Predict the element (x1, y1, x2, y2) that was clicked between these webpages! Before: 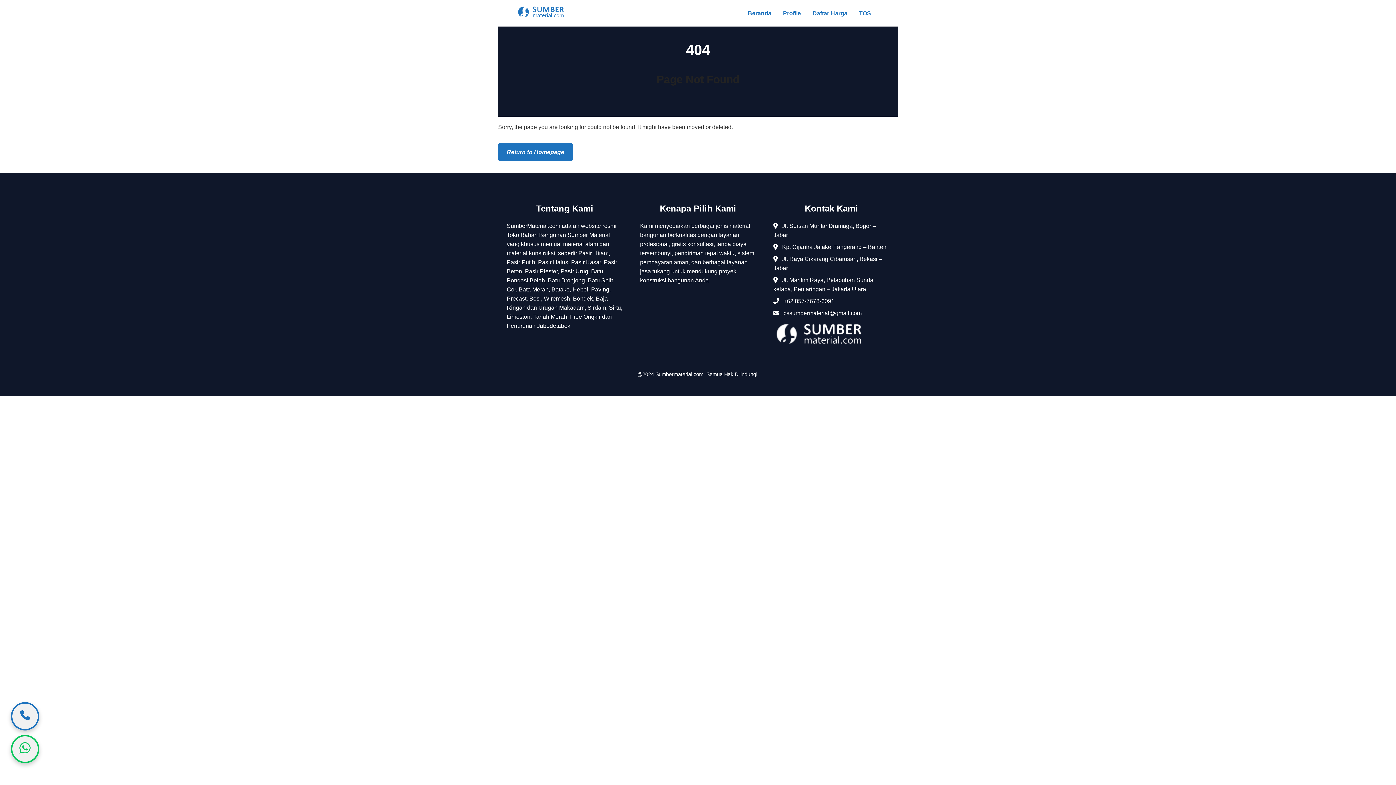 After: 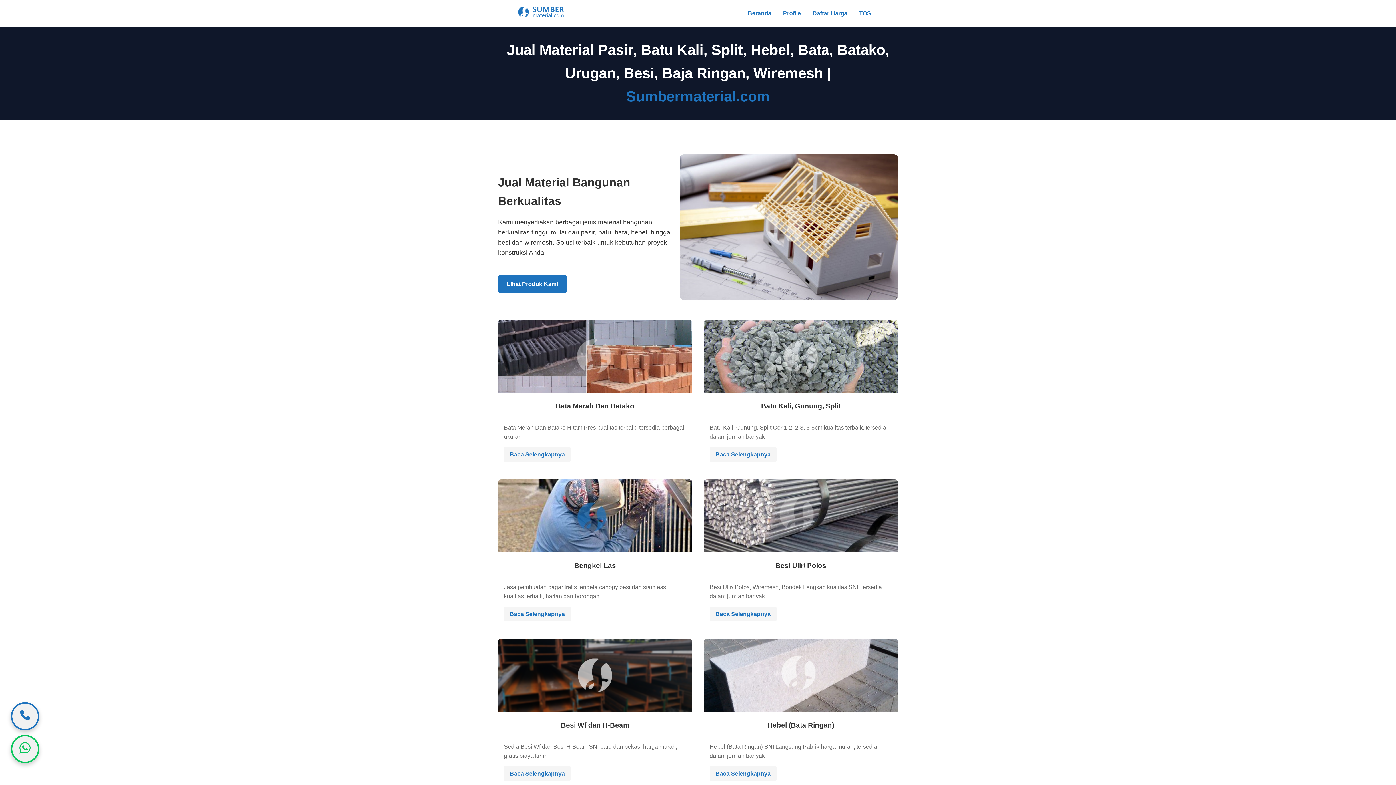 Action: bbox: (742, 5, 777, 20) label: Beranda